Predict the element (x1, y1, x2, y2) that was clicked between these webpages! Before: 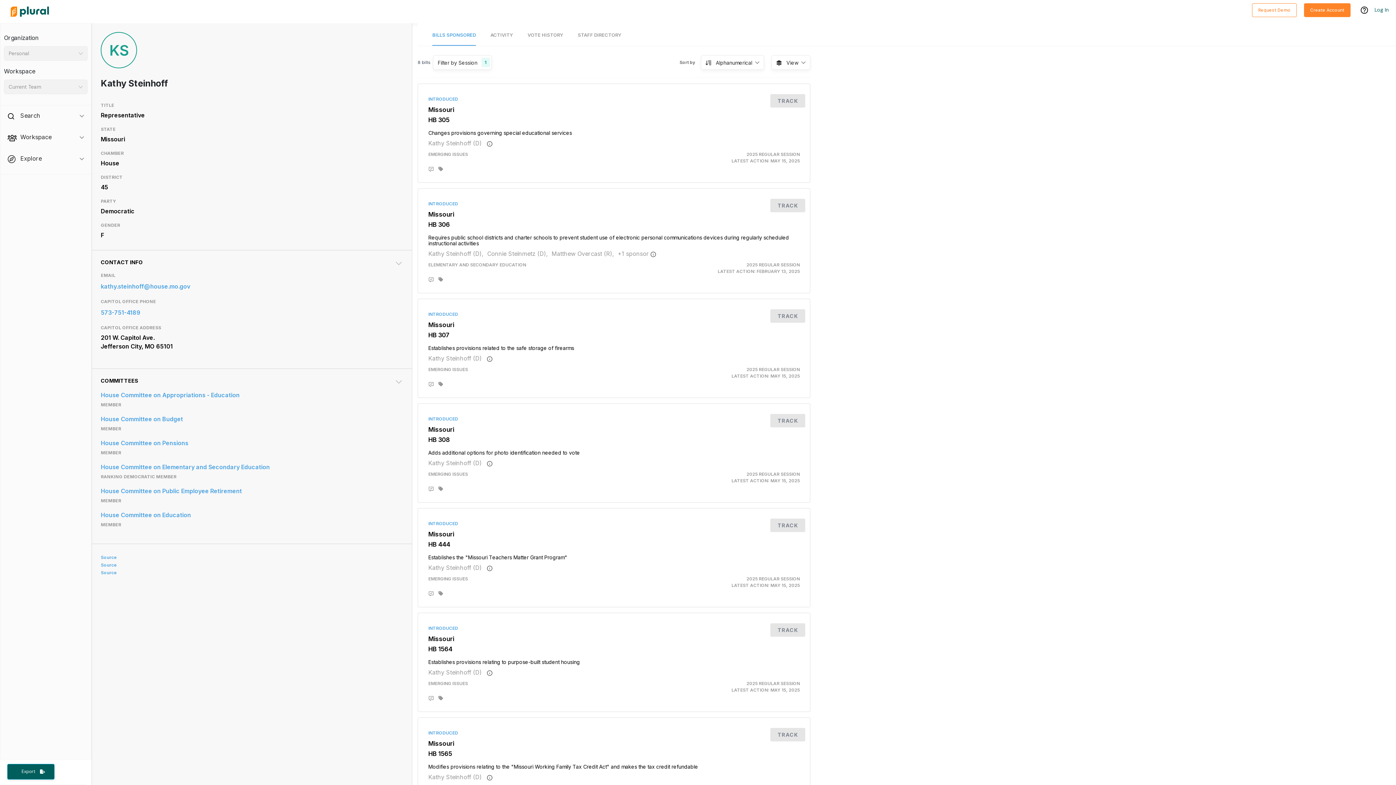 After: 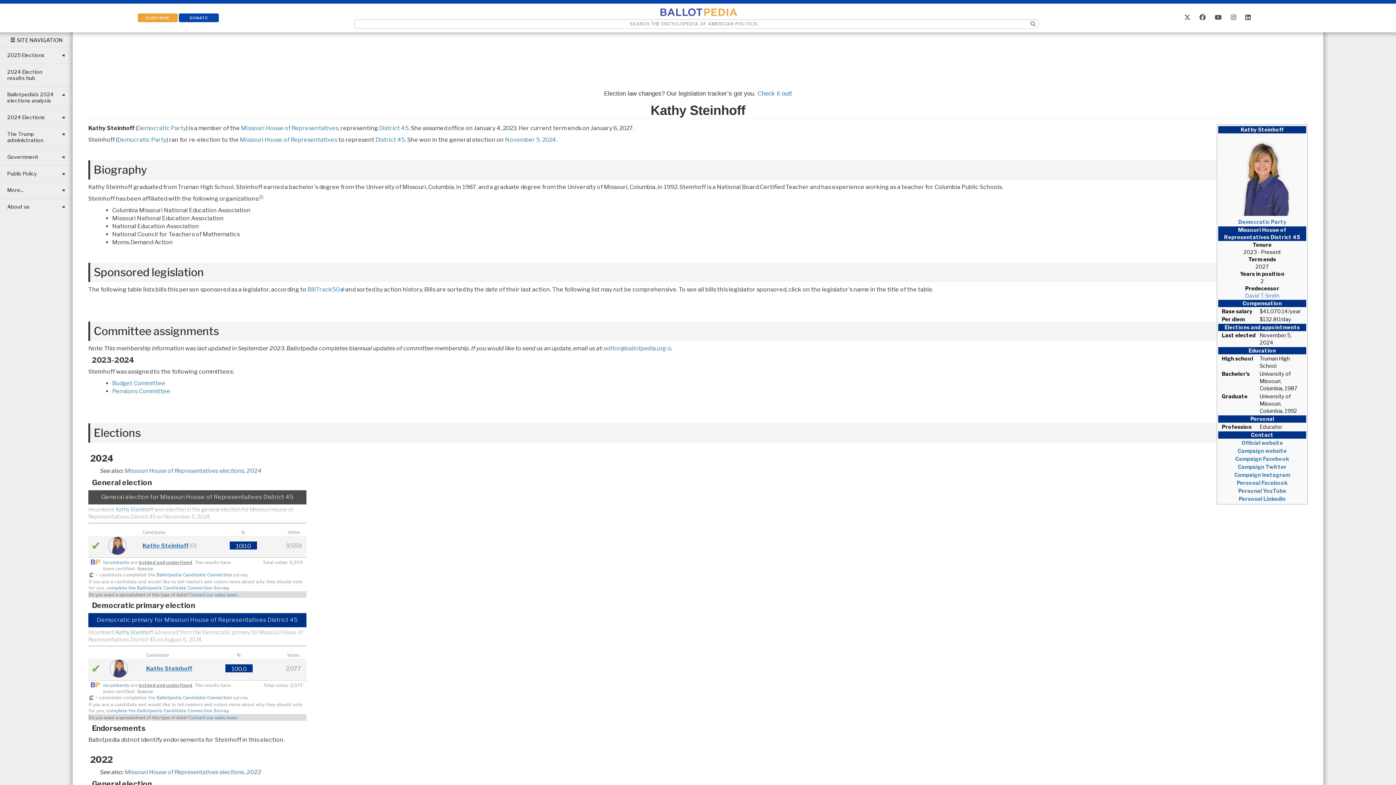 Action: bbox: (100, 562, 401, 568) label: Source